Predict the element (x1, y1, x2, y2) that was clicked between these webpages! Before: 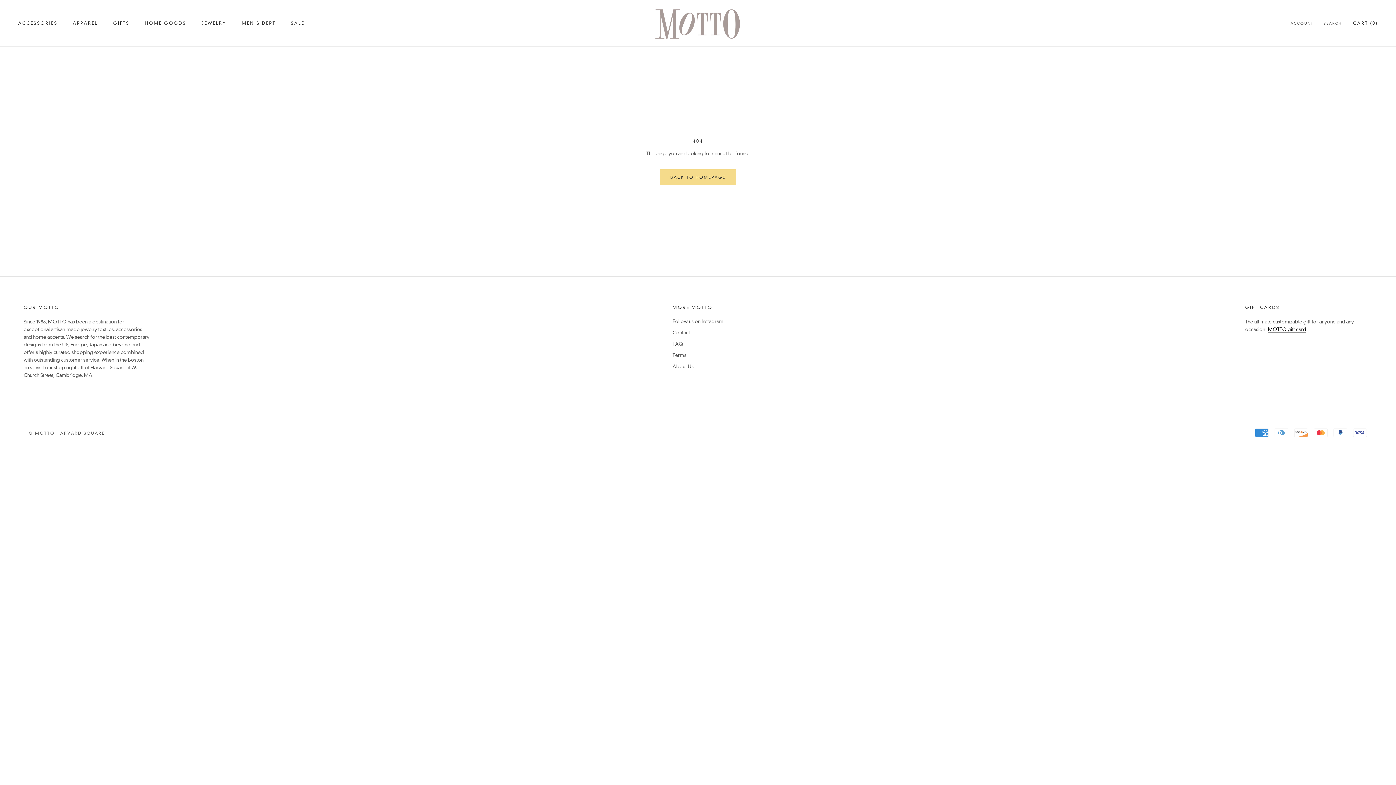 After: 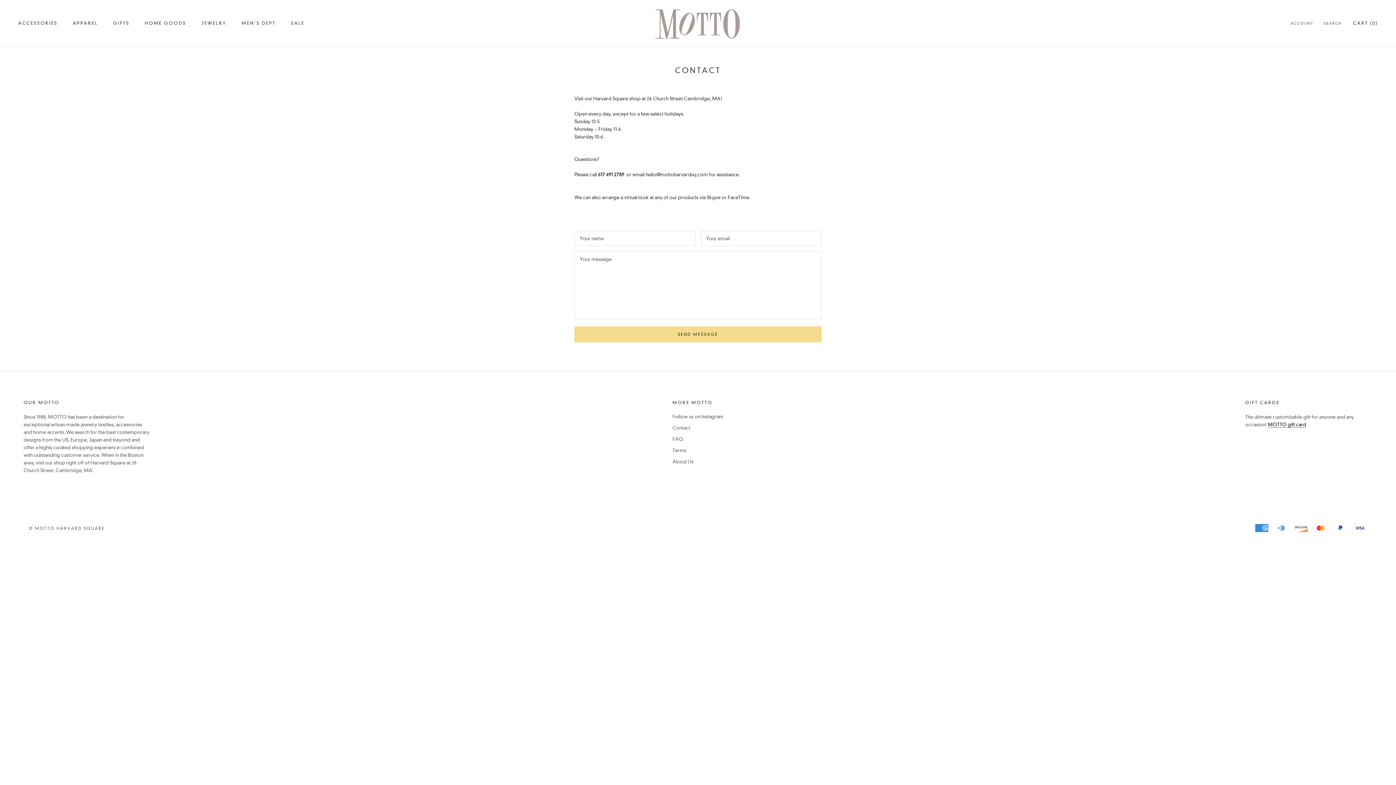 Action: bbox: (672, 329, 723, 336) label: Contact